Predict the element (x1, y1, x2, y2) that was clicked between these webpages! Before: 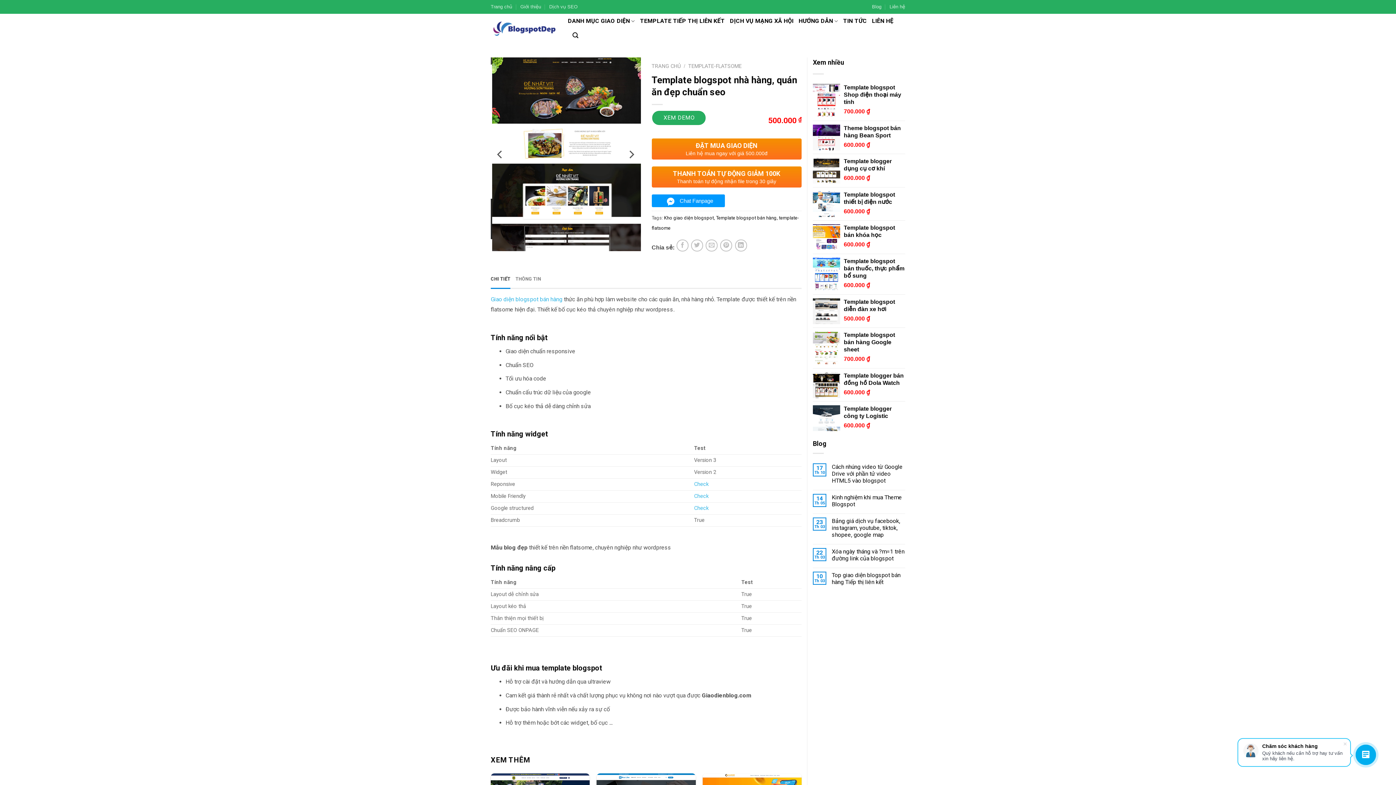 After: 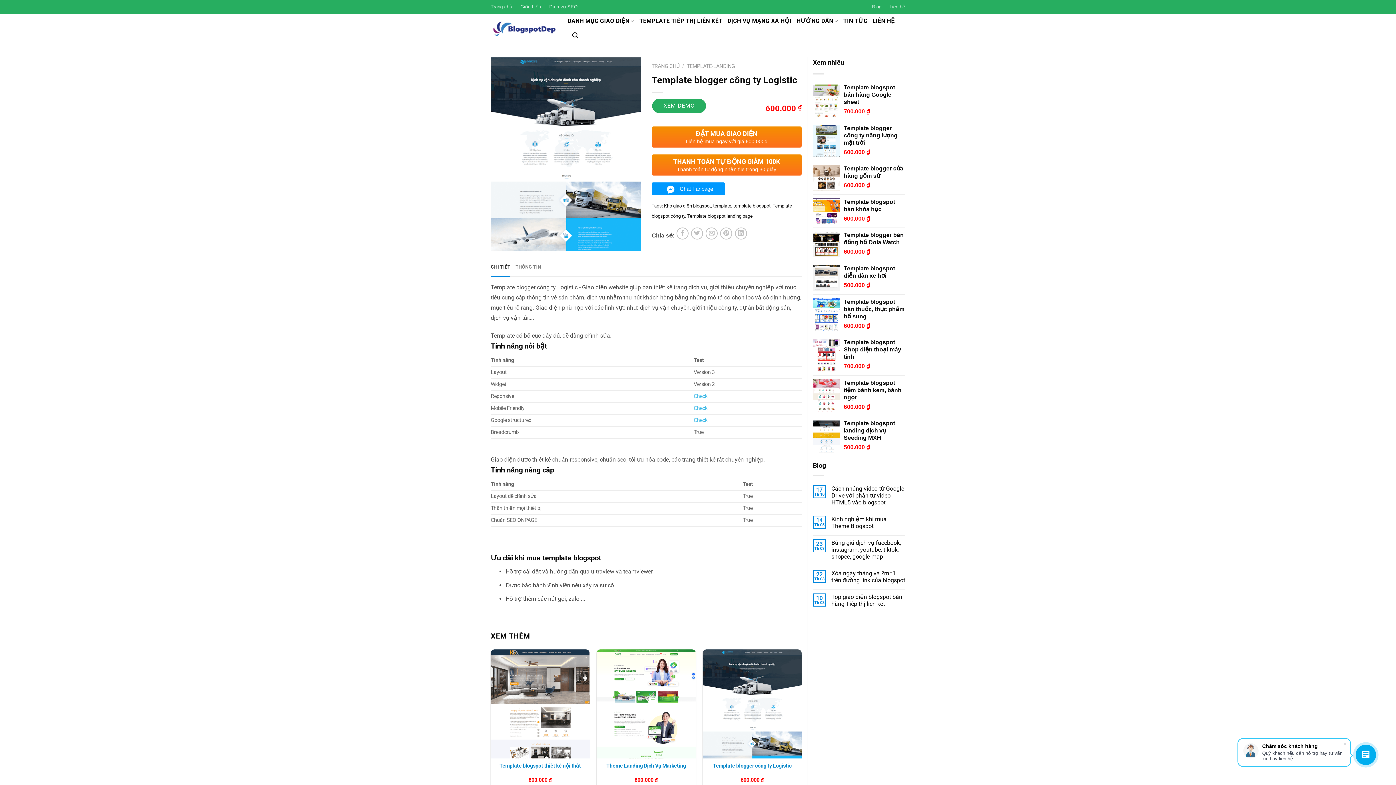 Action: bbox: (844, 405, 905, 420) label: Template blogger công ty Logistic